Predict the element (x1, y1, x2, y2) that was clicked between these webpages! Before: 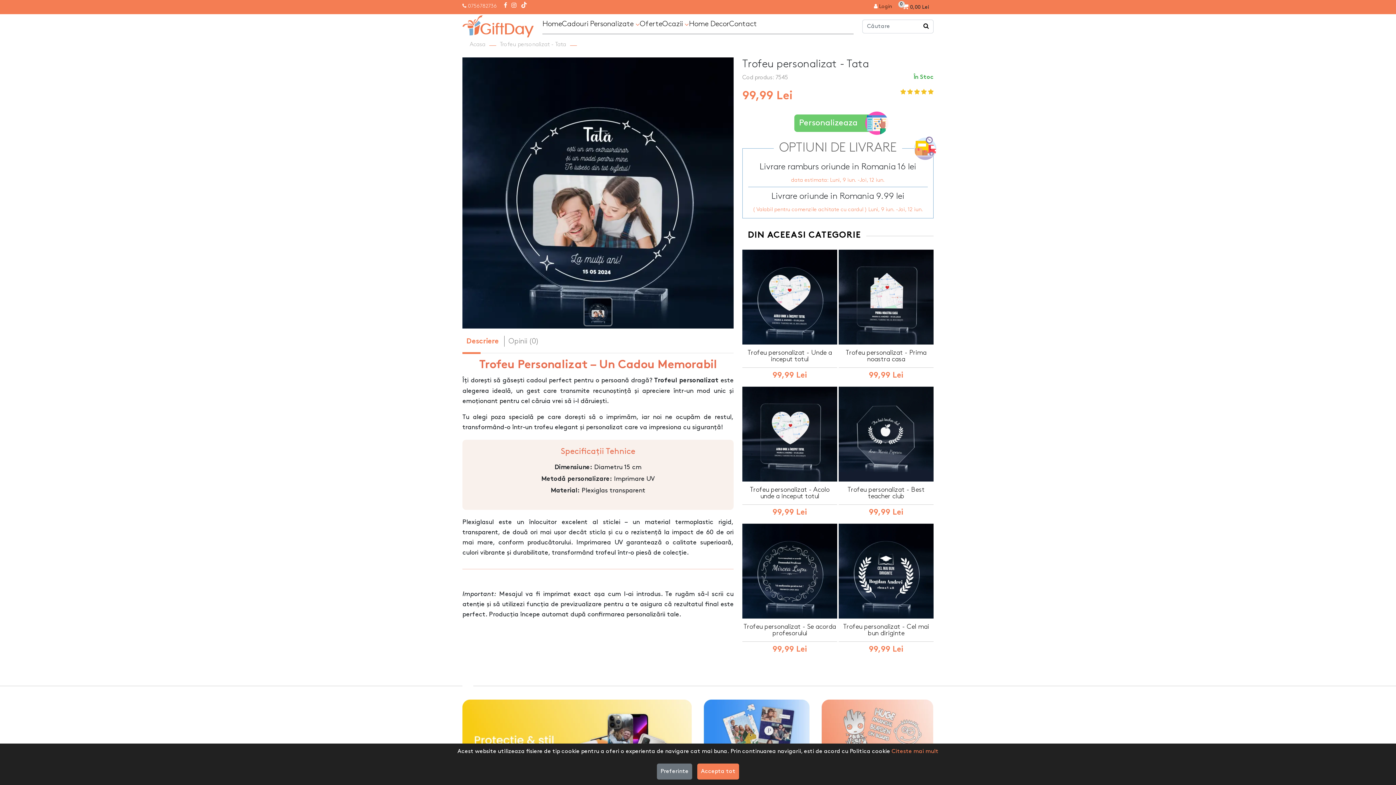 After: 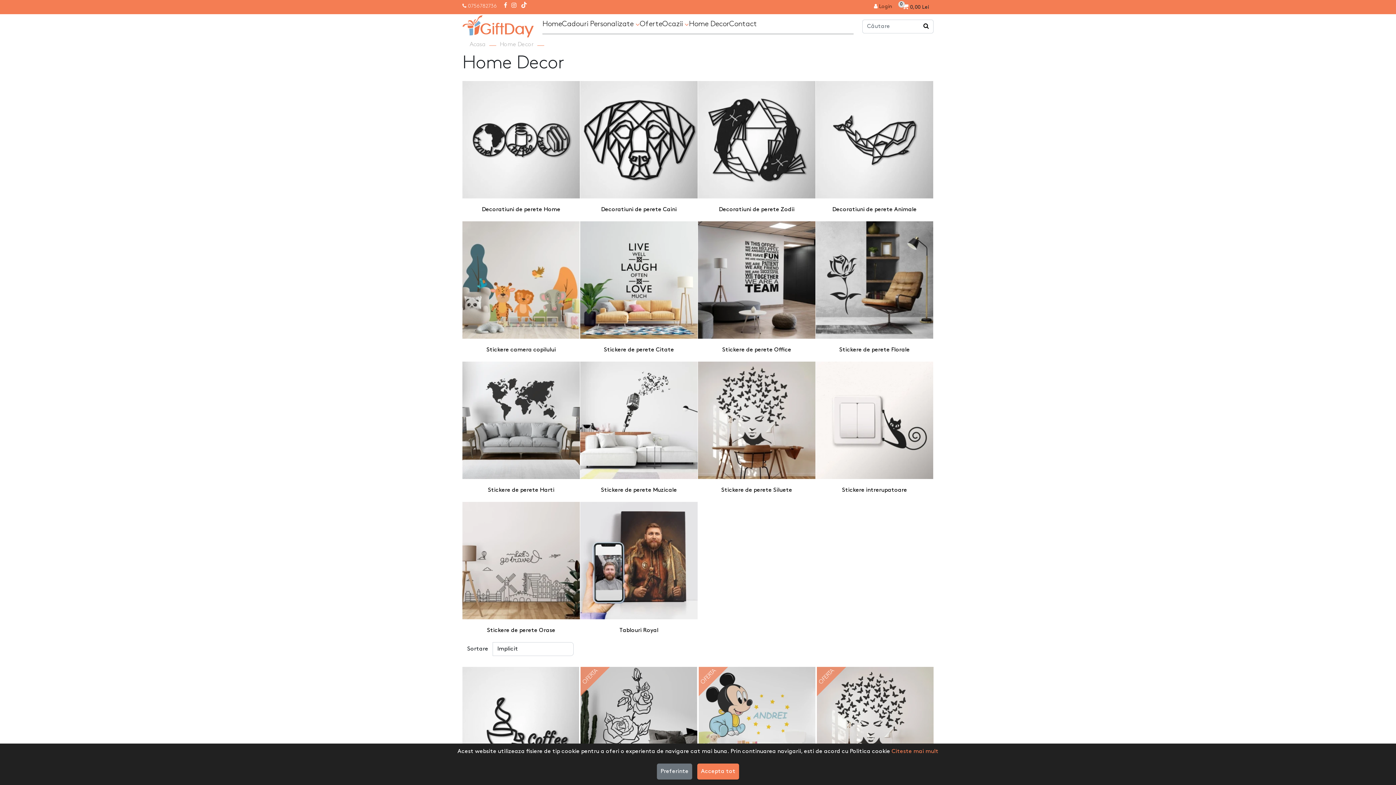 Action: bbox: (689, 18, 729, 34) label: Home Decor